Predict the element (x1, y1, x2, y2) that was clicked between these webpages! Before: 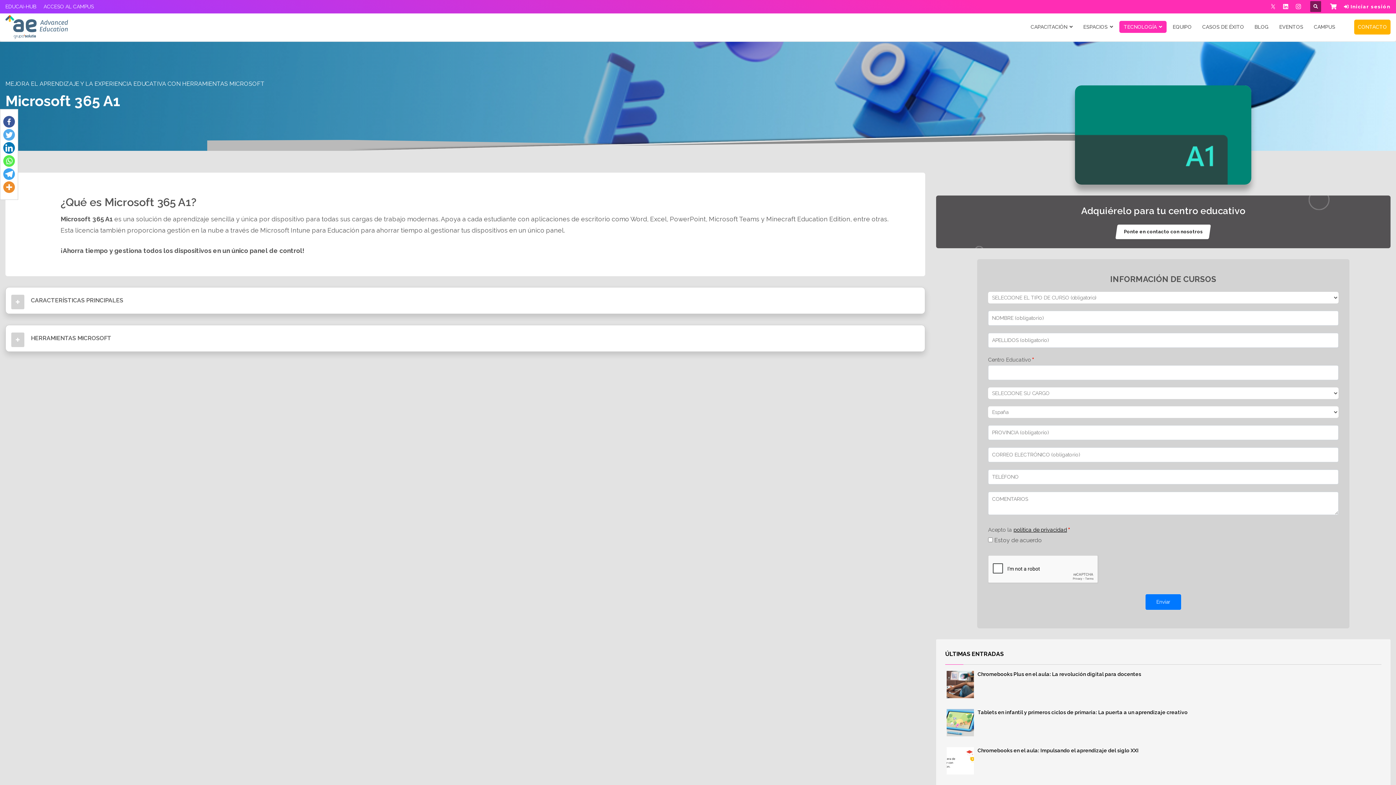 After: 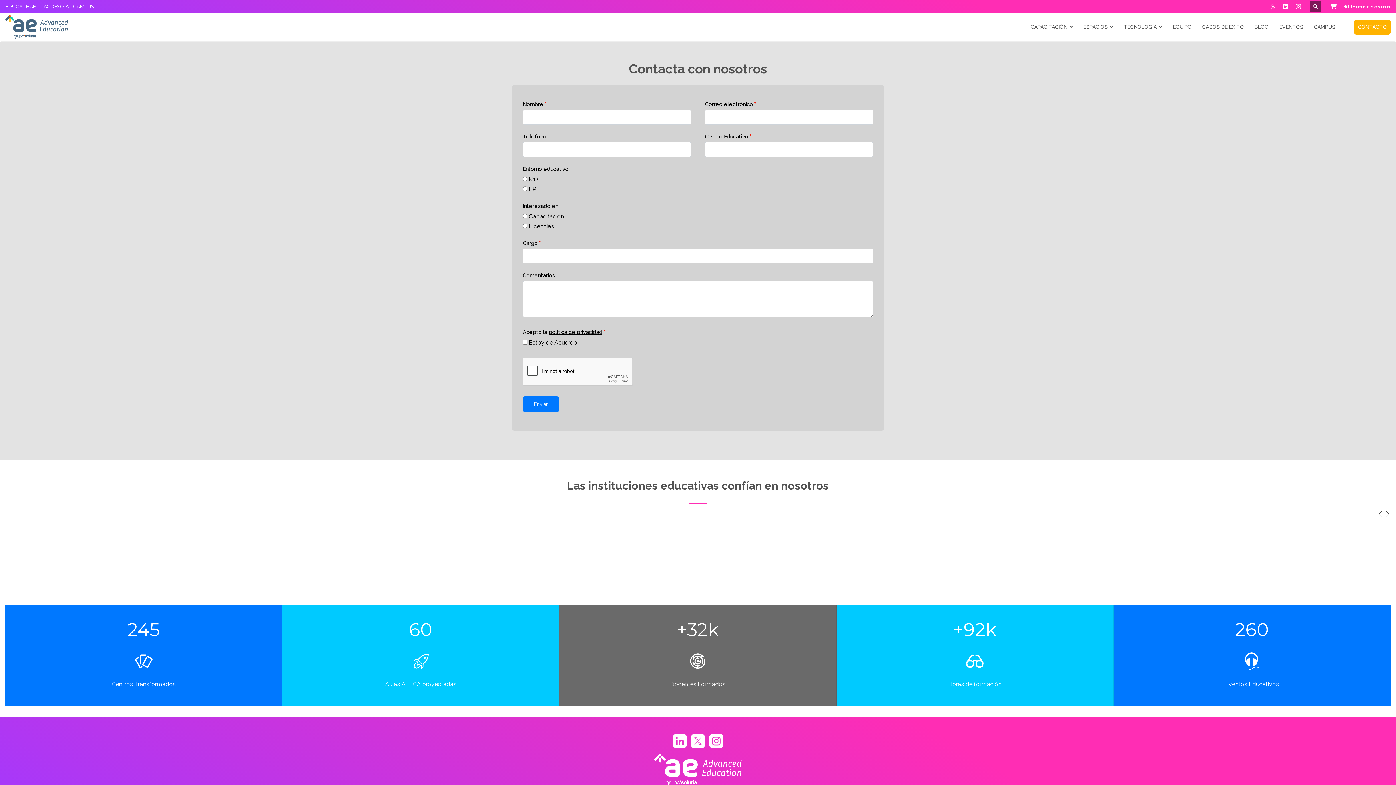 Action: label: Ponte en contacto con nosotros bbox: (1116, 224, 1210, 239)